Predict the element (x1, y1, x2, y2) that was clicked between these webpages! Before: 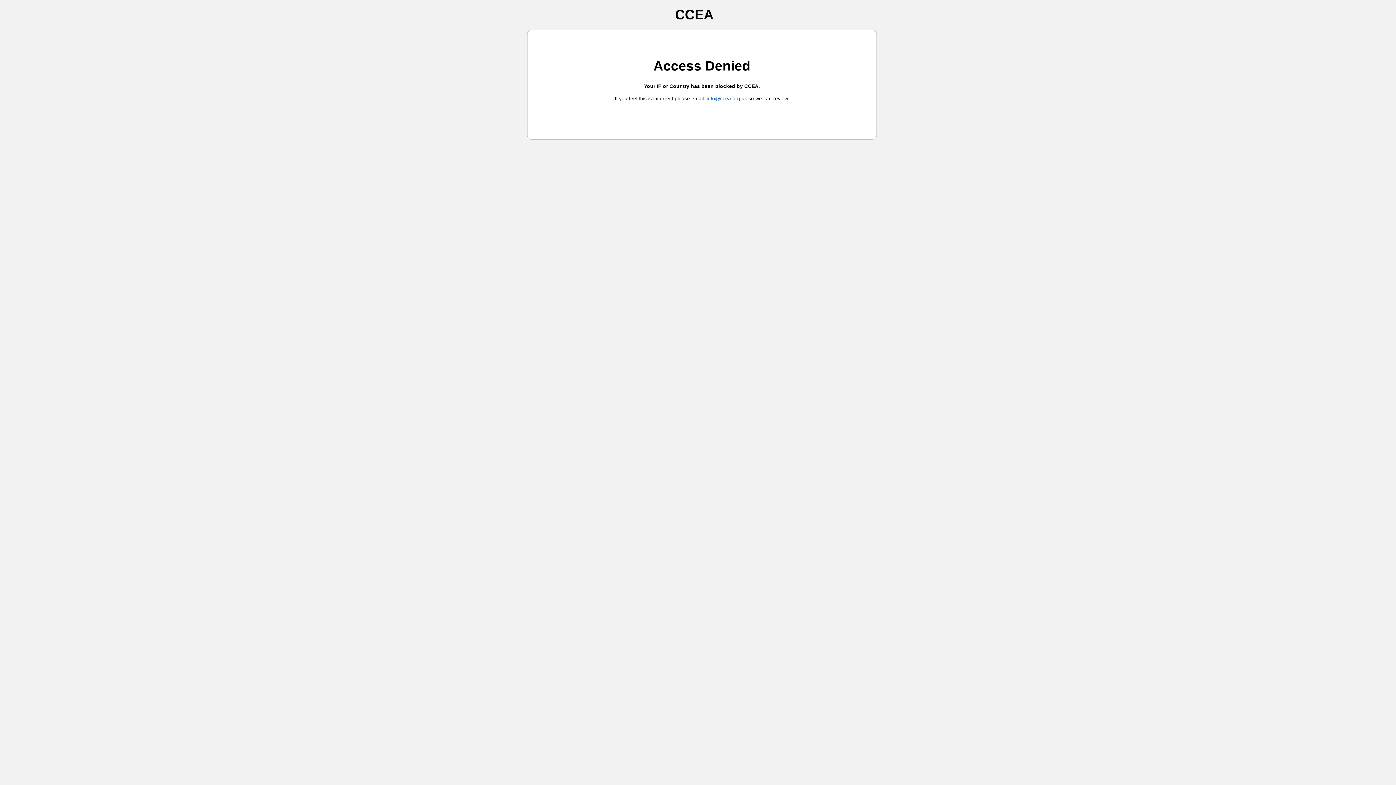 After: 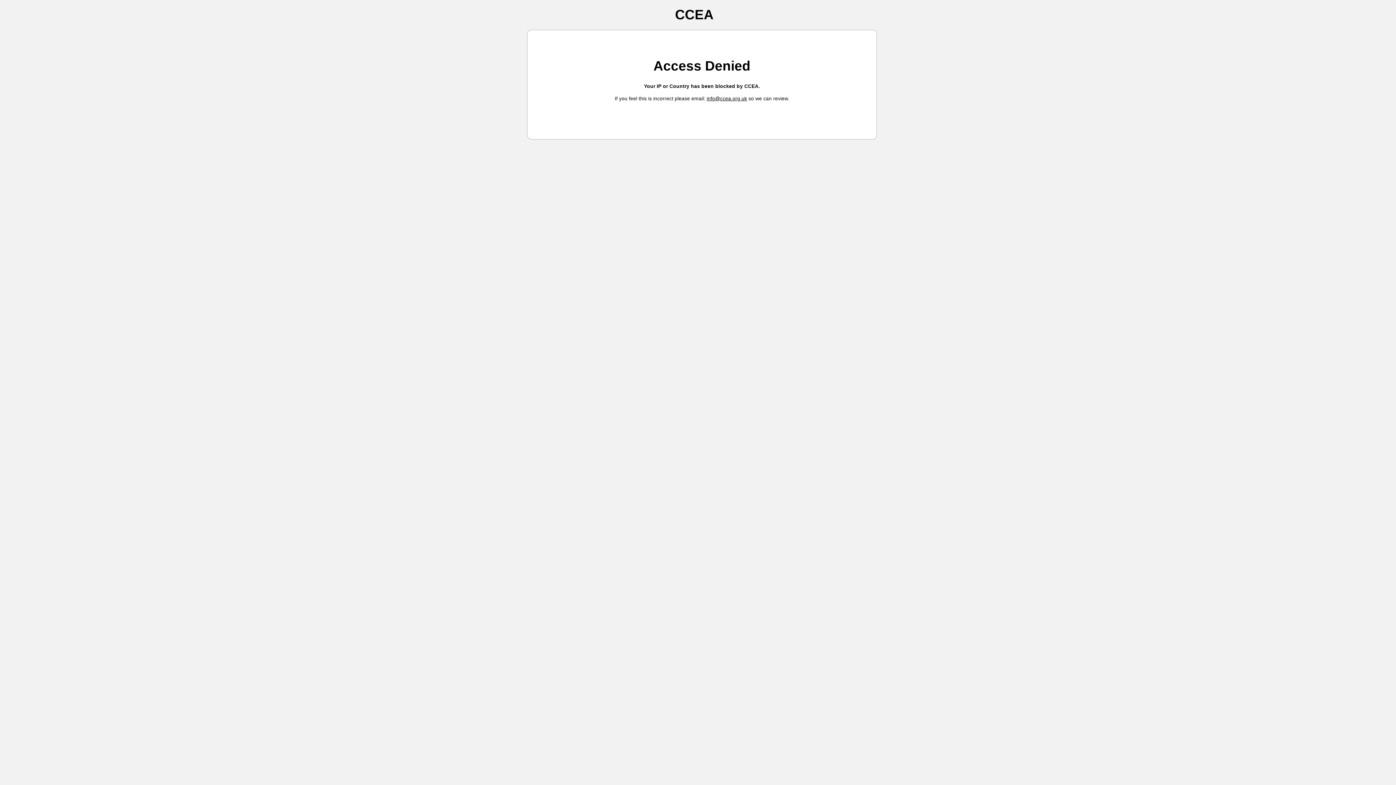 Action: label: info@ccea.org.uk bbox: (706, 96, 747, 101)